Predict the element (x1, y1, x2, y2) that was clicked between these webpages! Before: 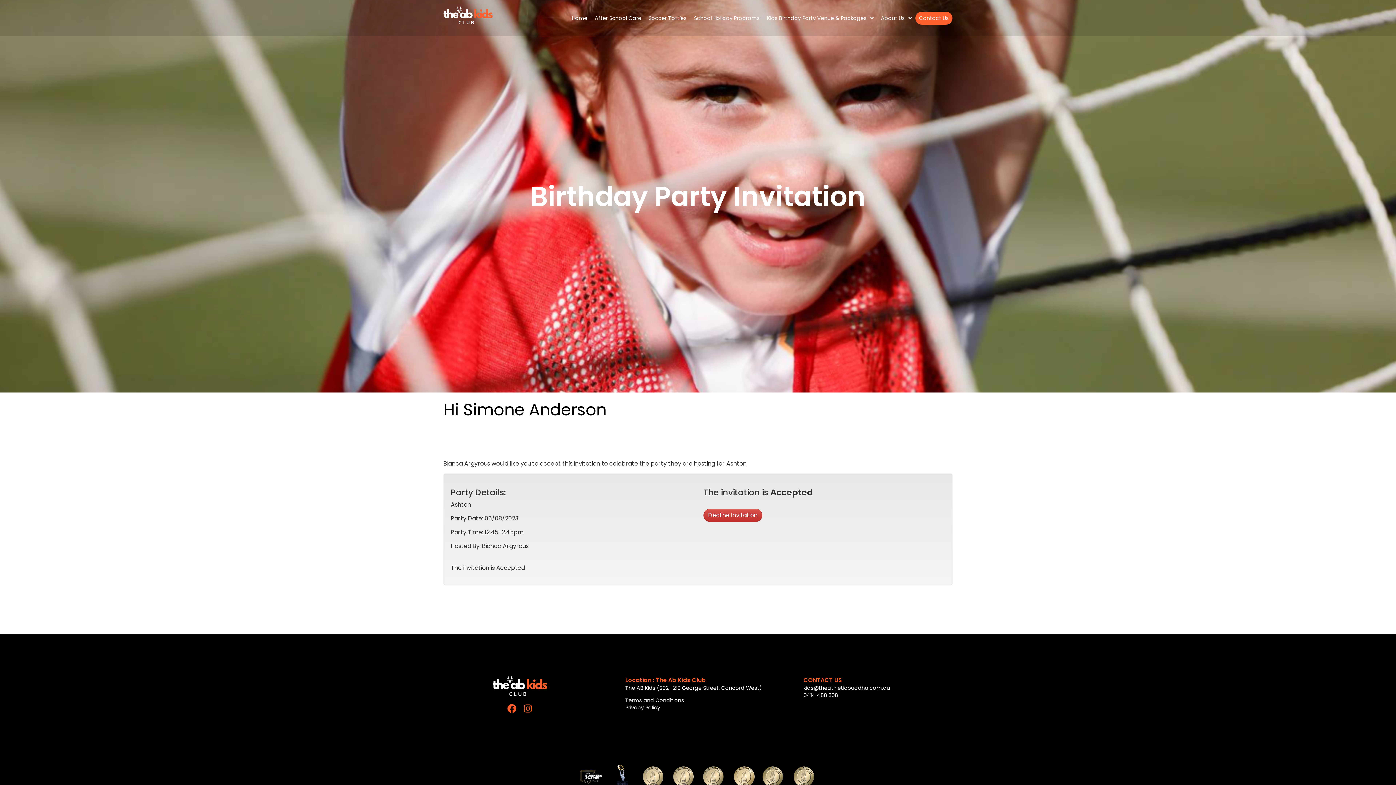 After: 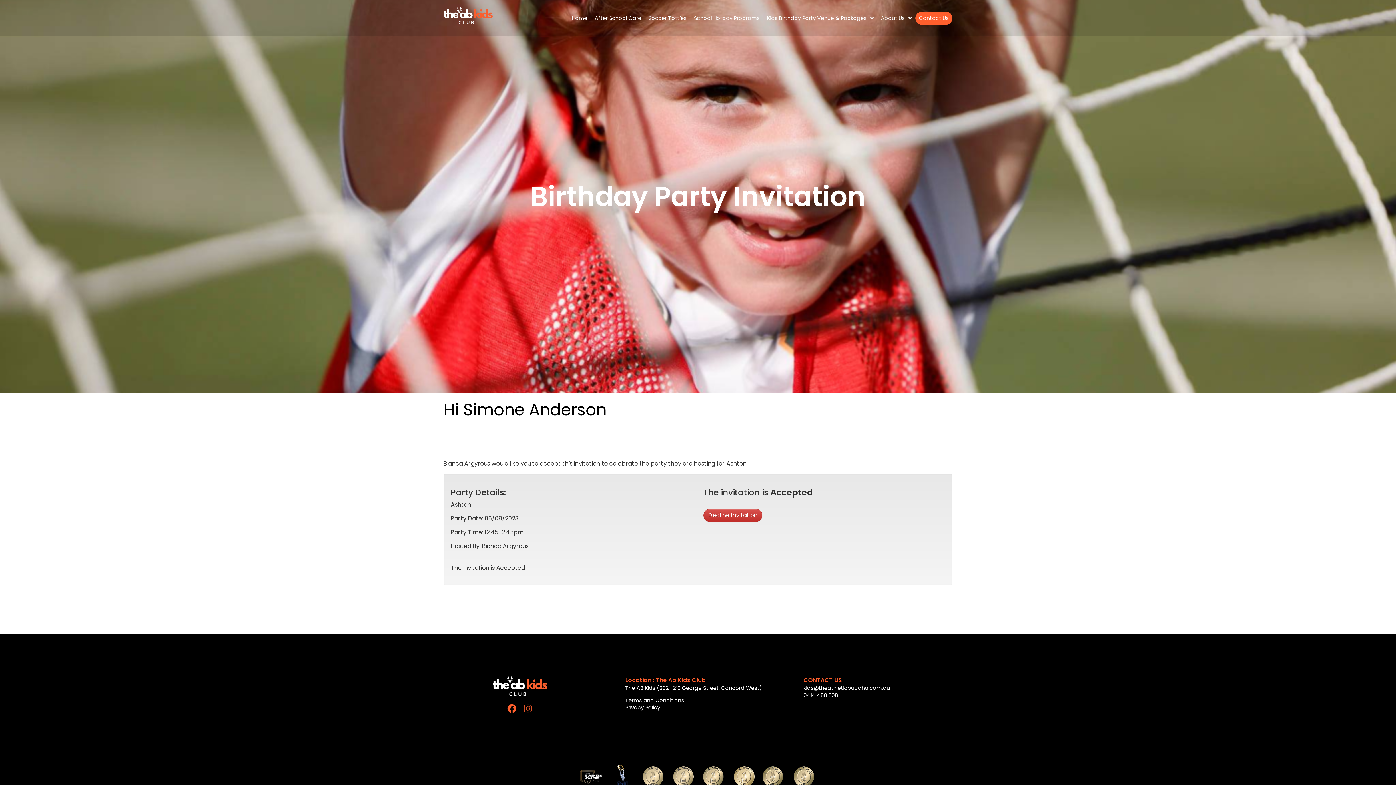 Action: label: Instagram bbox: (521, 702, 534, 715)